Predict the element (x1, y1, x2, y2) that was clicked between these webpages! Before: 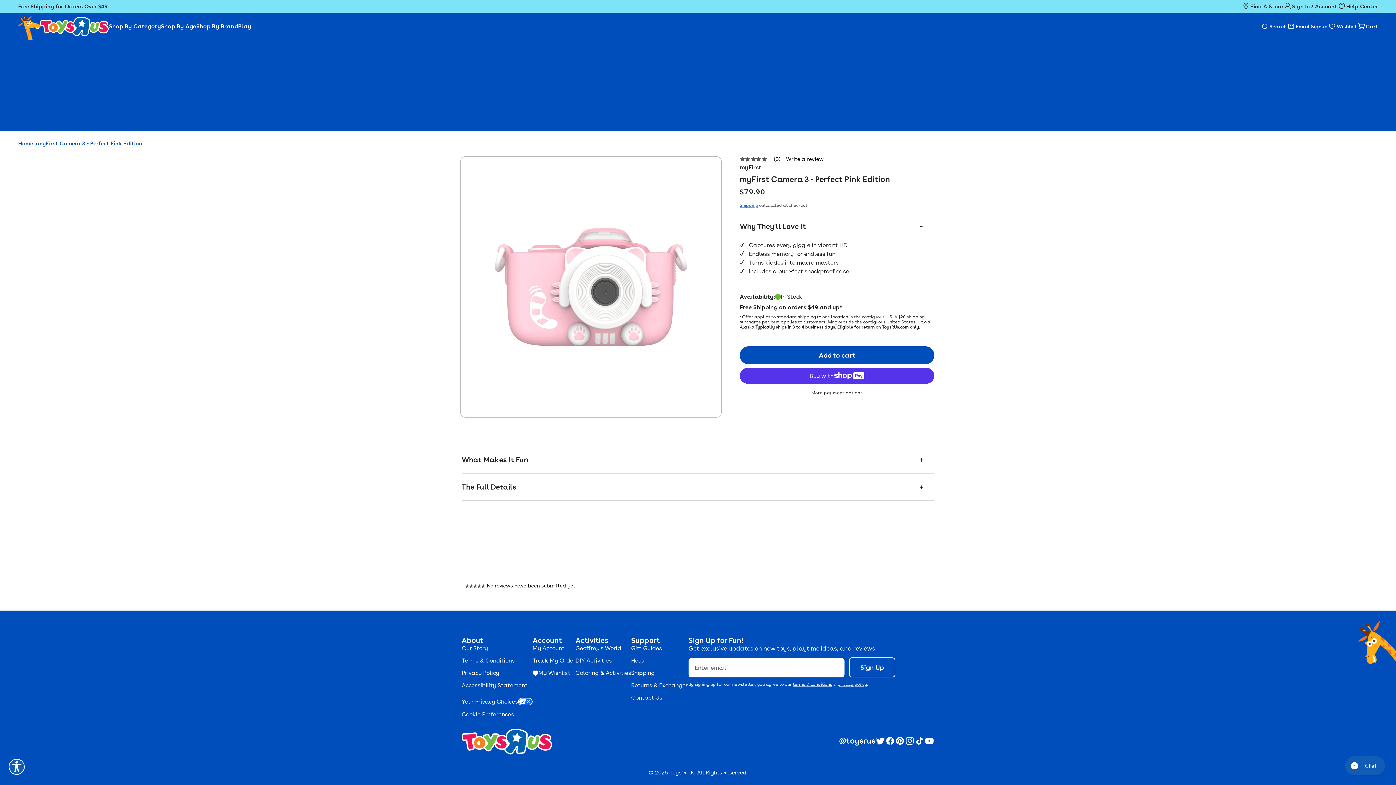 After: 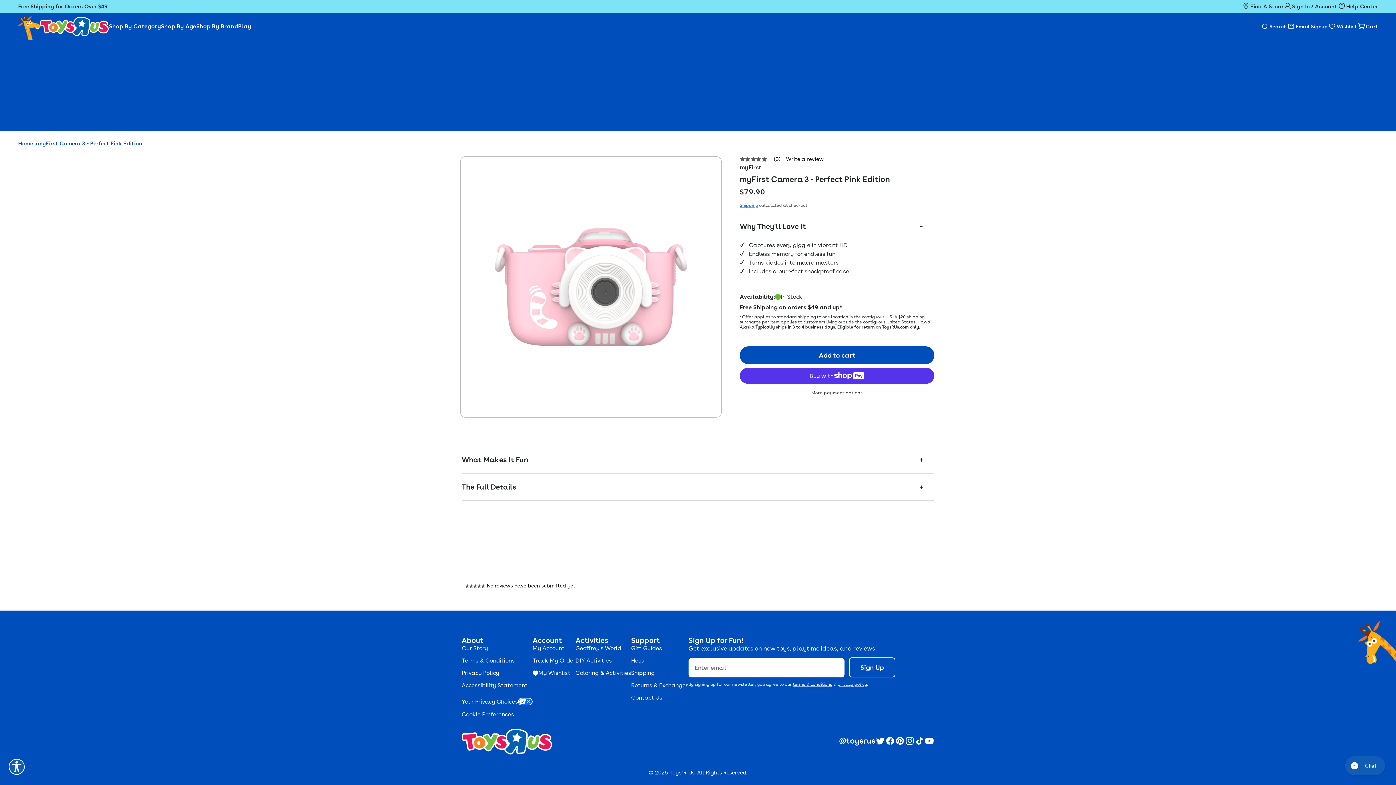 Action: bbox: (914, 736, 924, 747) label: TikTok